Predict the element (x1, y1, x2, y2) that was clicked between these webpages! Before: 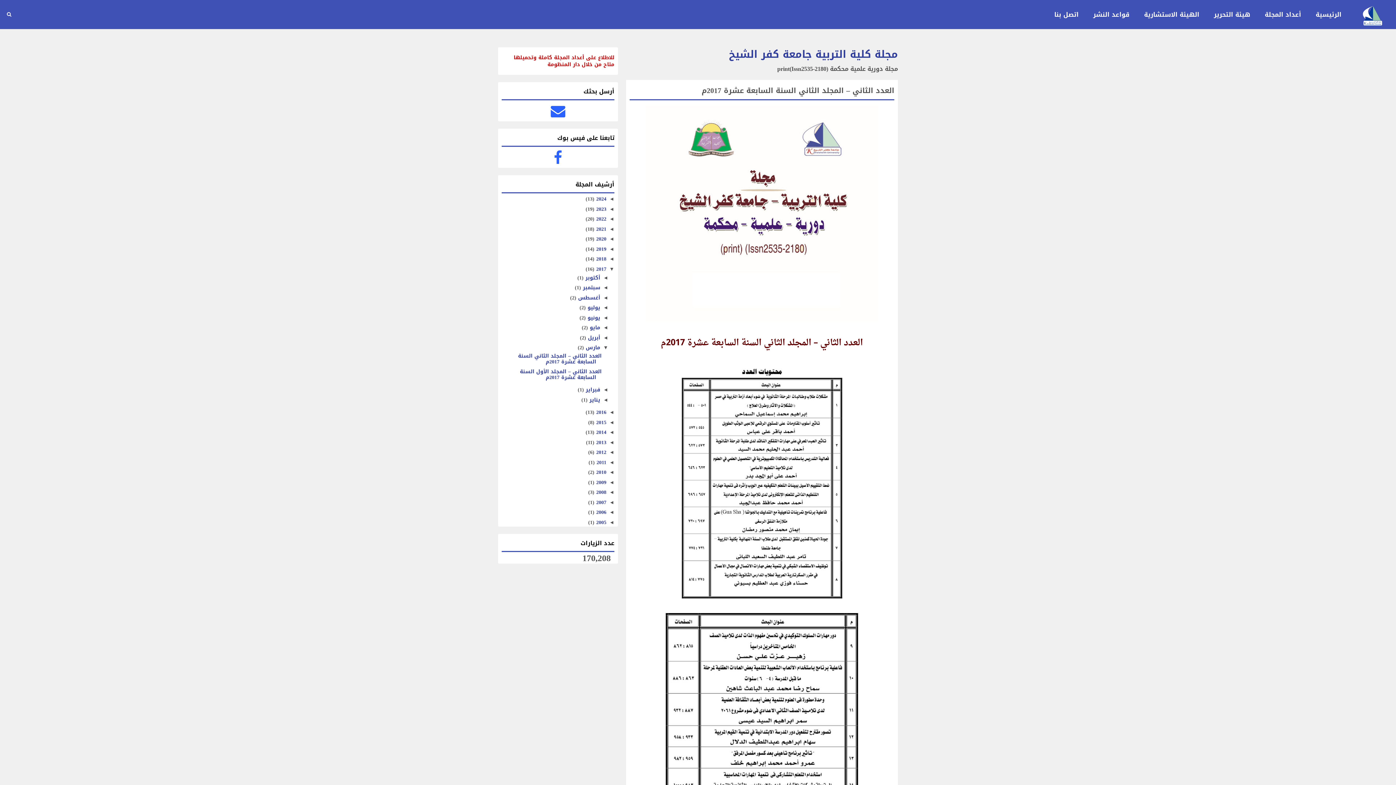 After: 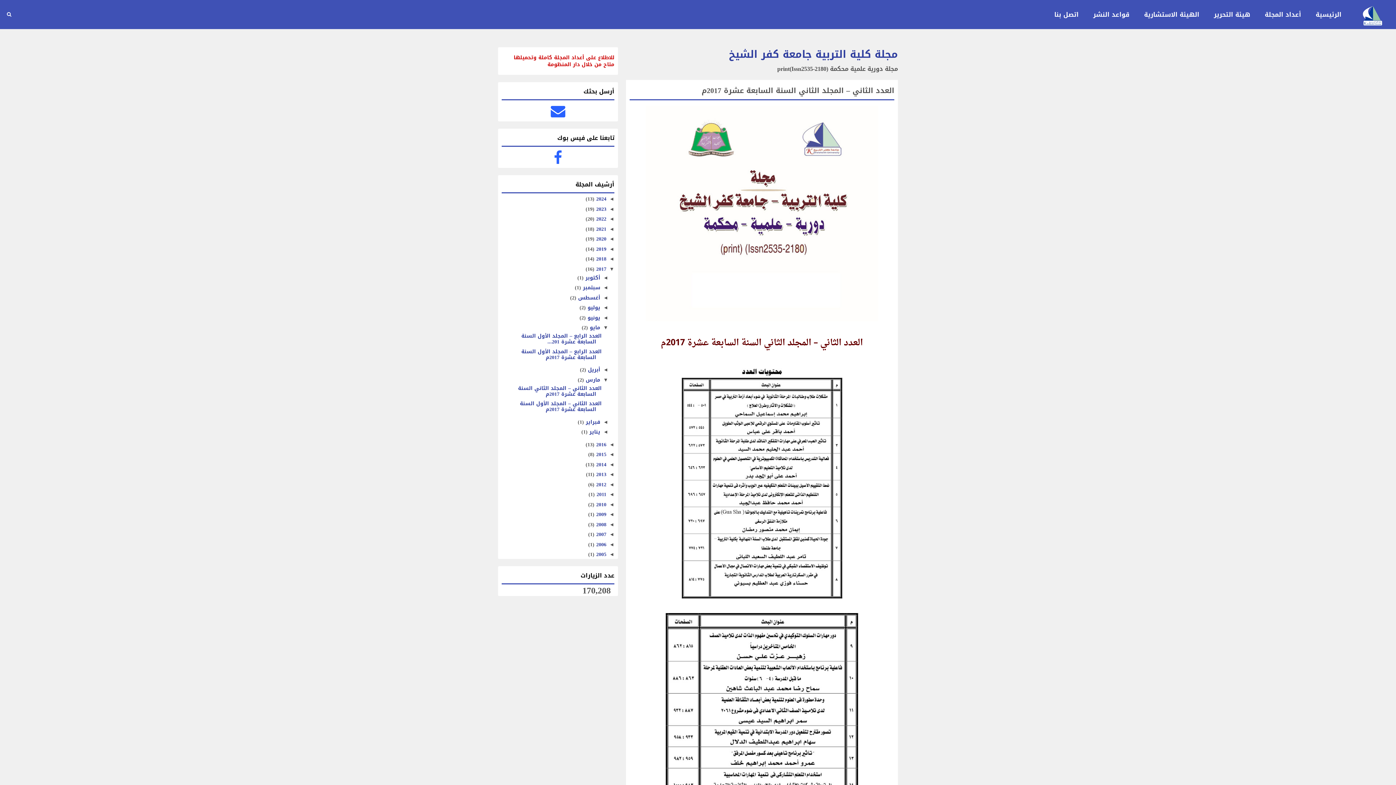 Action: bbox: (600, 324, 608, 330) label: ◄  